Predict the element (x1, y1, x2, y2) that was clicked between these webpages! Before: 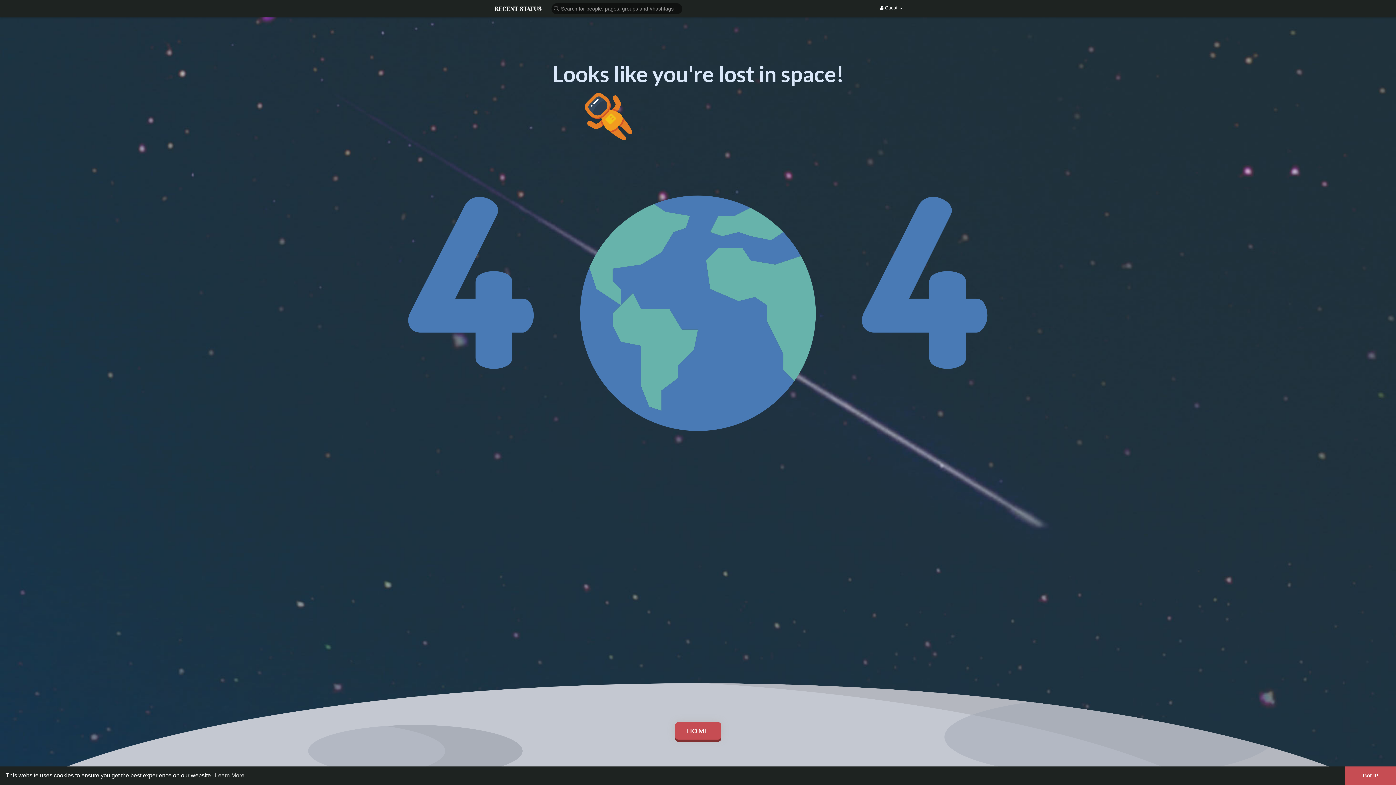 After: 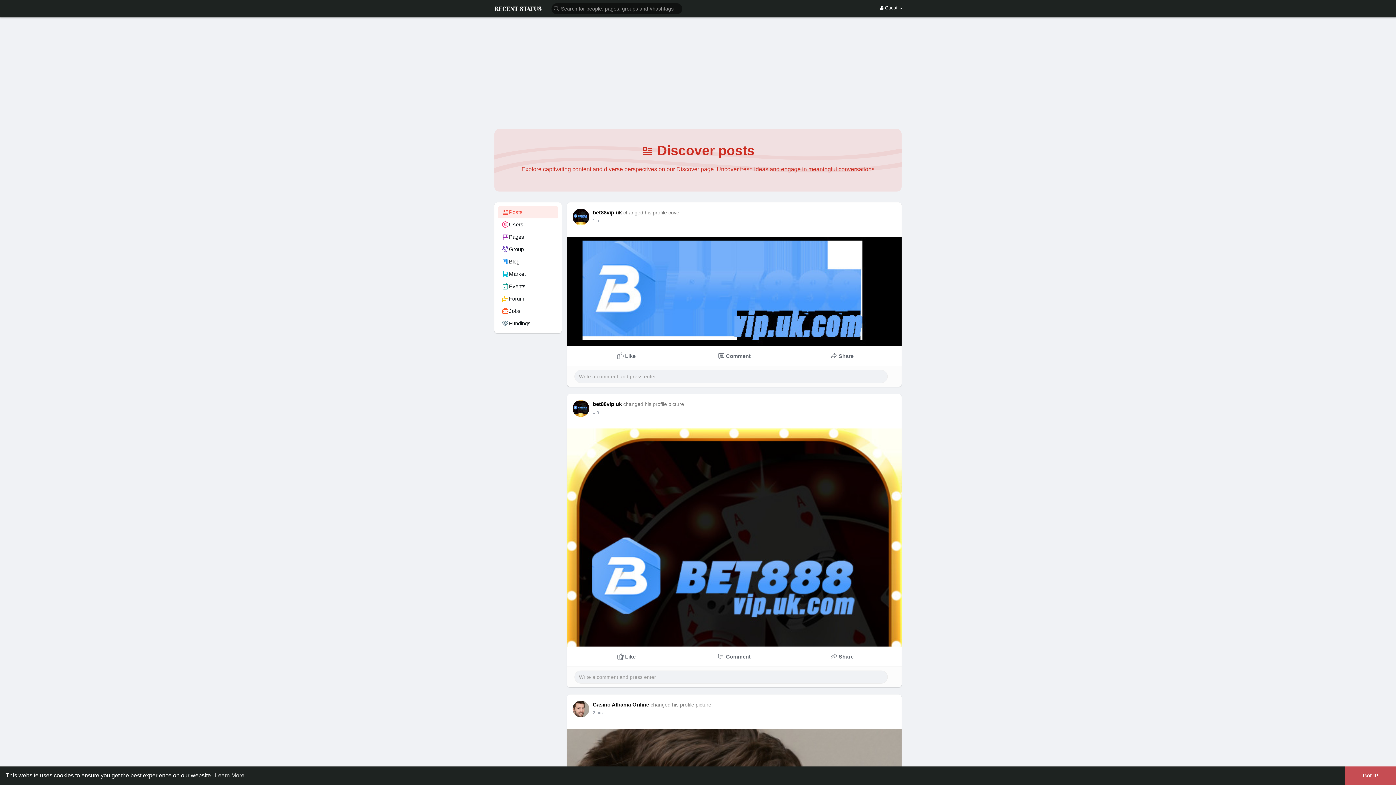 Action: bbox: (675, 722, 721, 740) label: HOME